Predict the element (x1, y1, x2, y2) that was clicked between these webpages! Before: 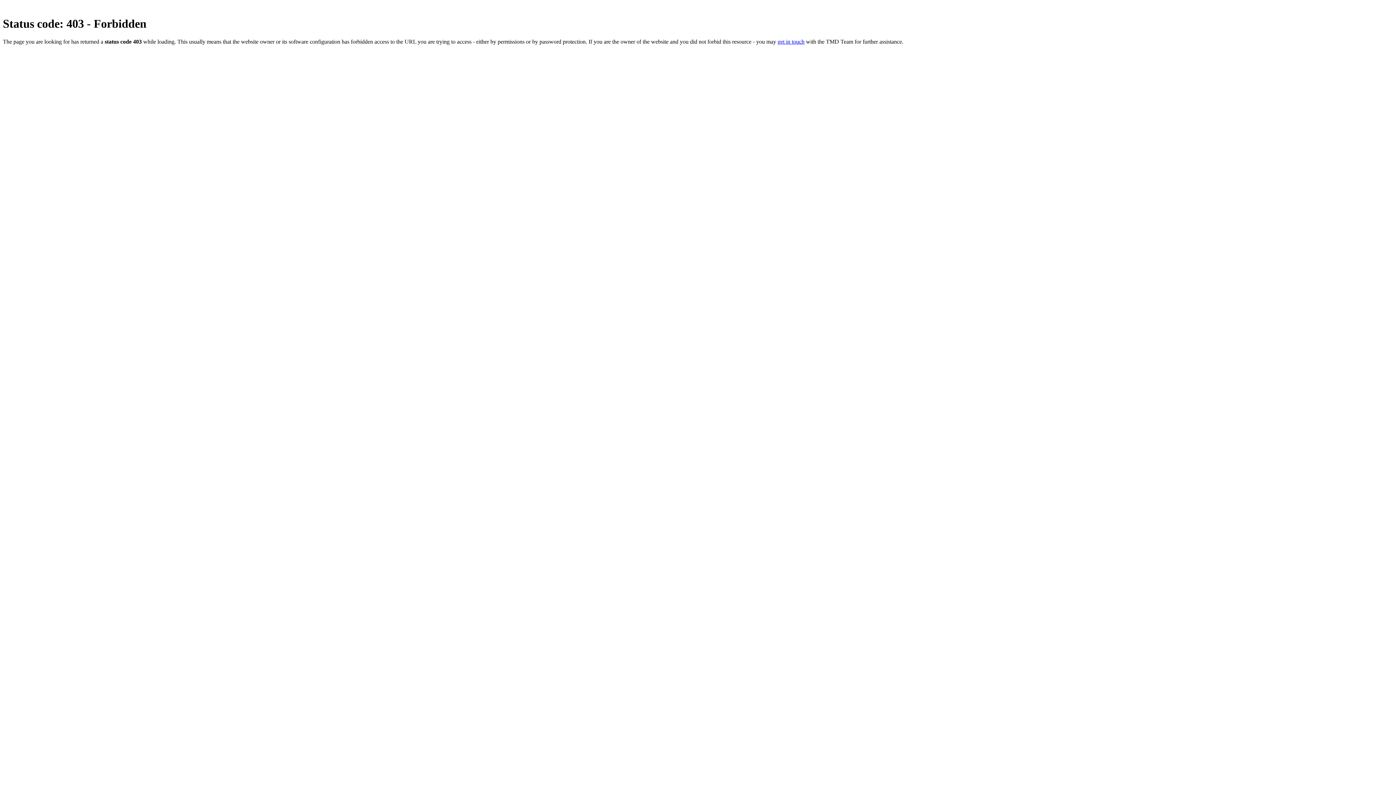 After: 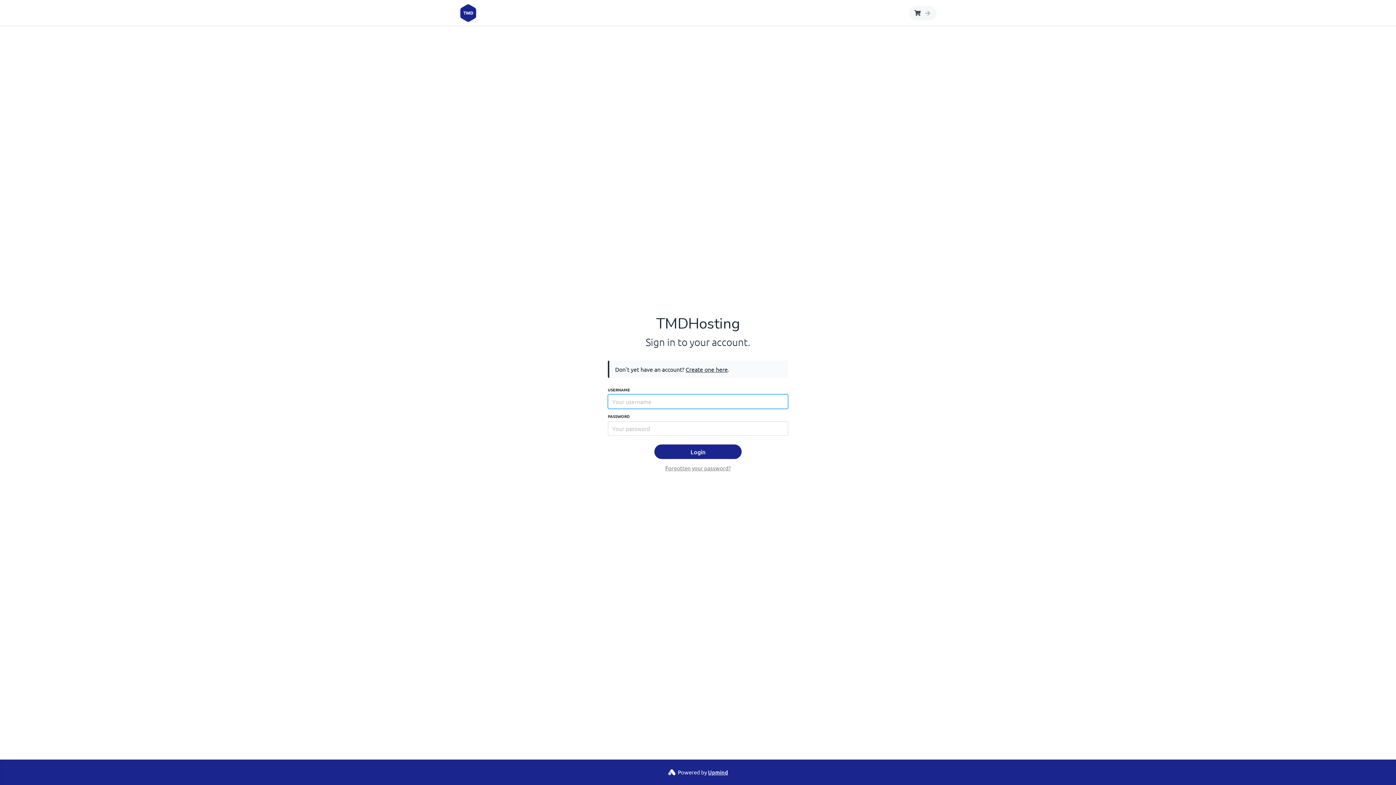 Action: label: get in touch bbox: (777, 38, 804, 44)